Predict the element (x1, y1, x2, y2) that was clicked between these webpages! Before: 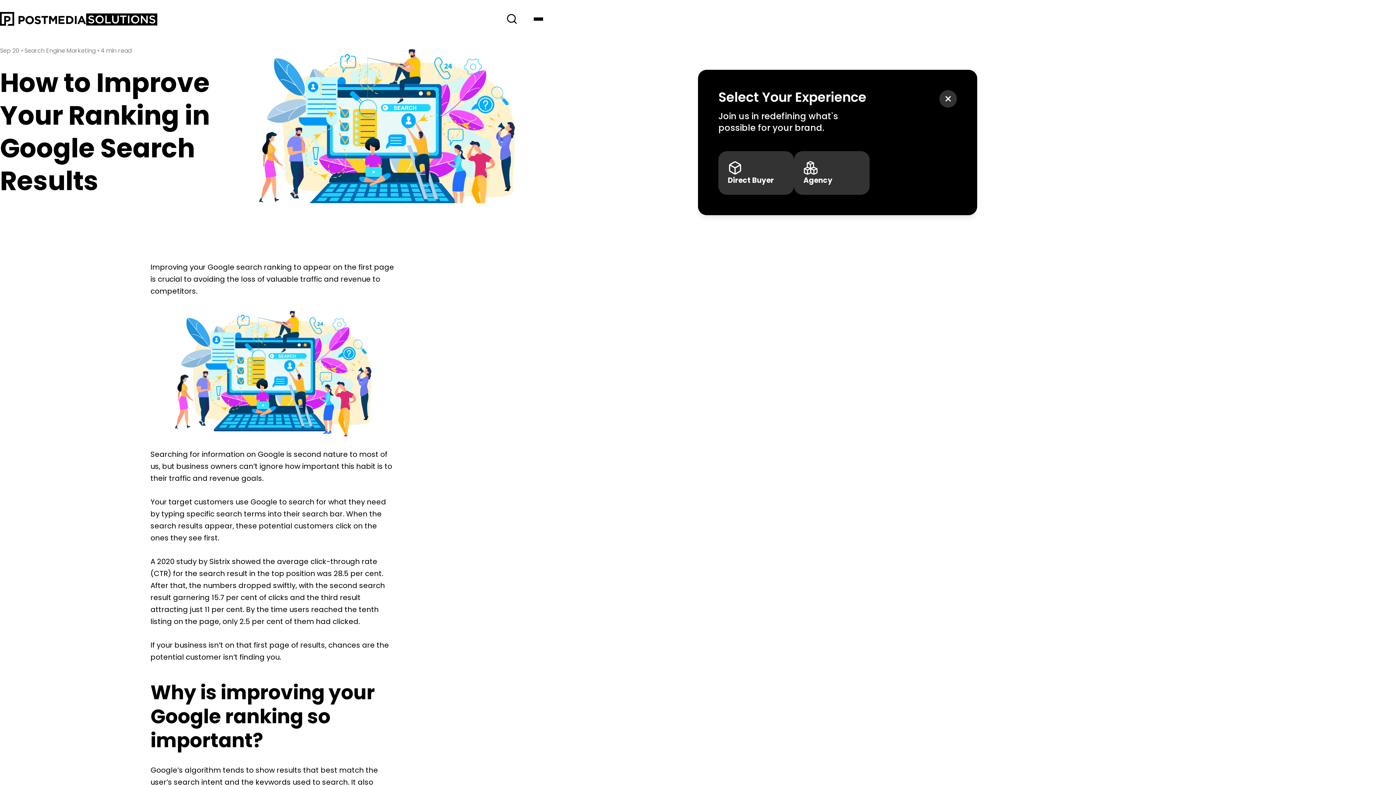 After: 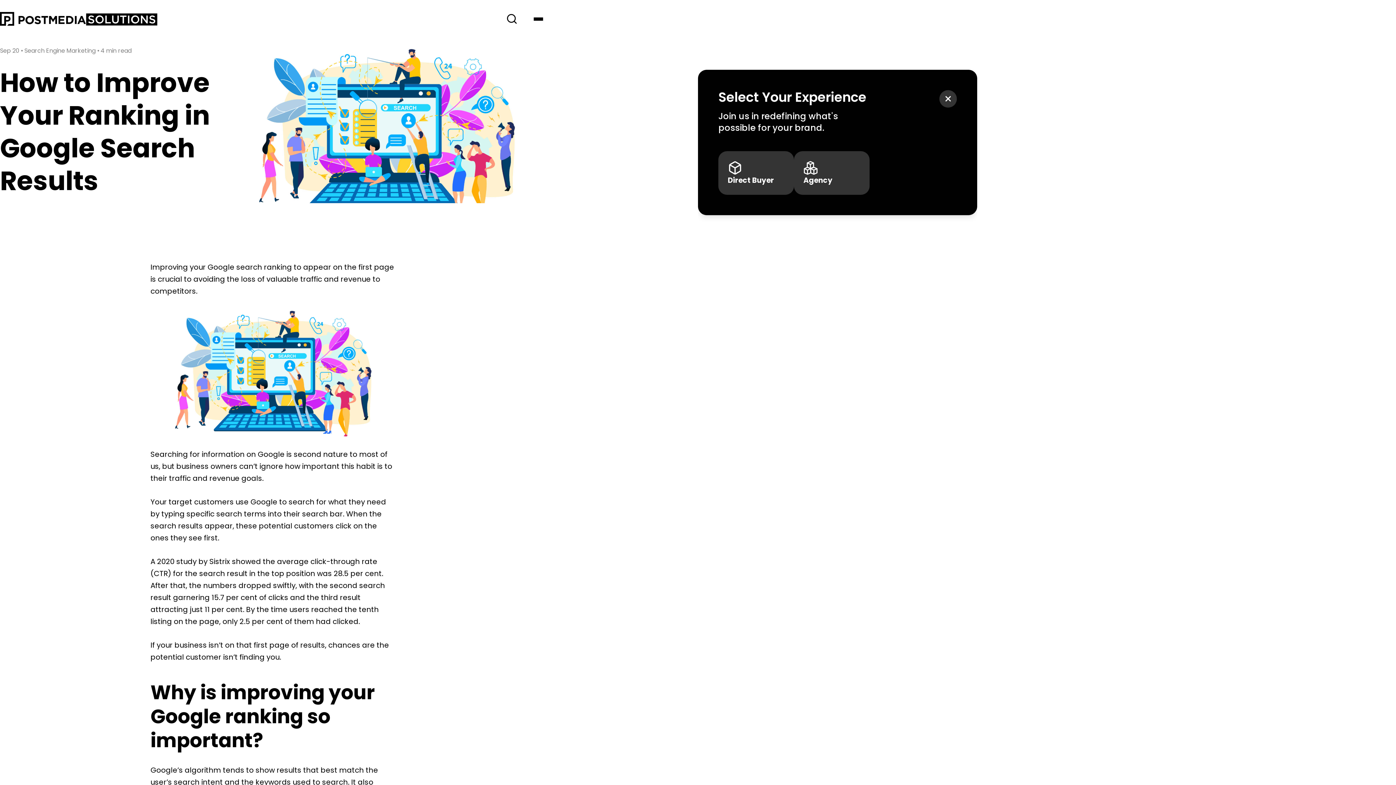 Action: label: How to Improve Your Ranking in Google Search Results bbox: (0, 66, 227, 197)